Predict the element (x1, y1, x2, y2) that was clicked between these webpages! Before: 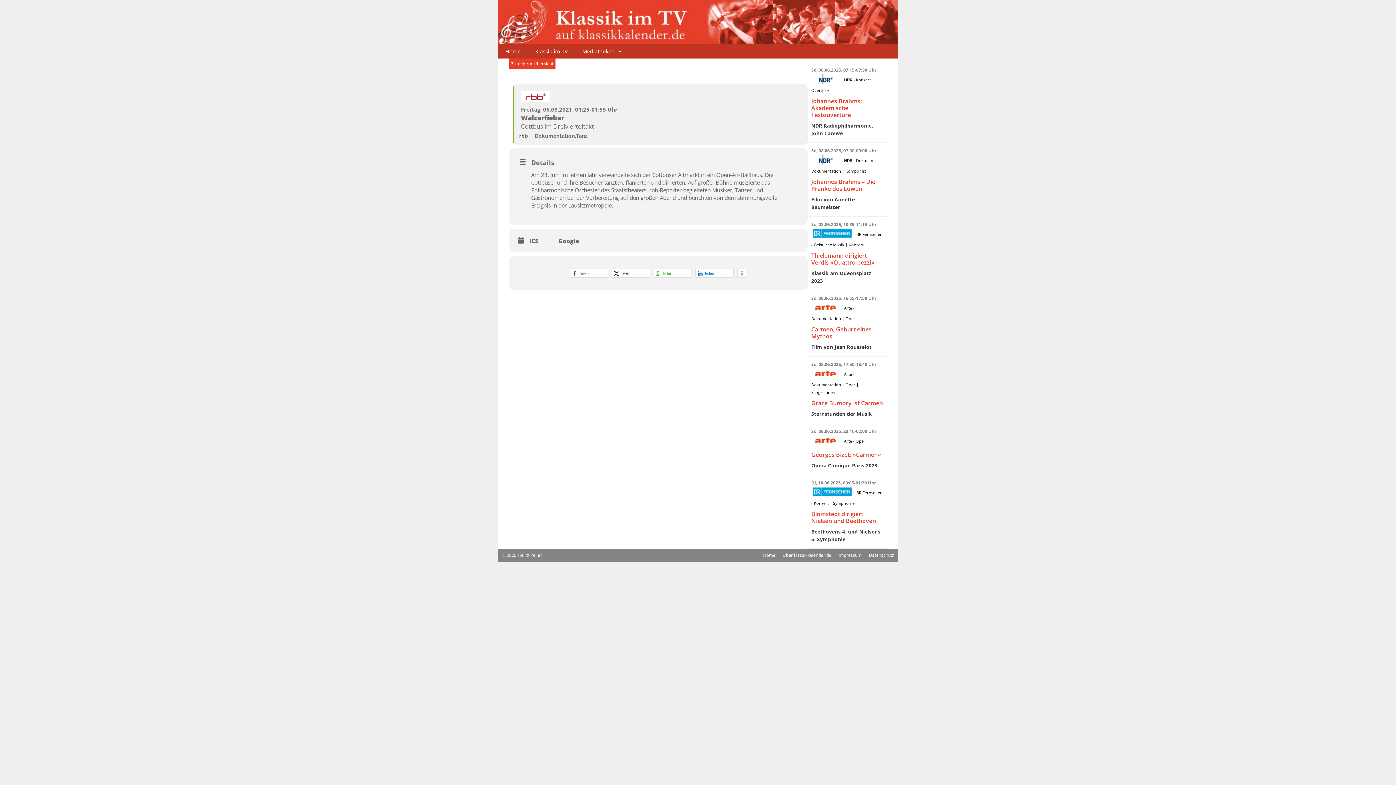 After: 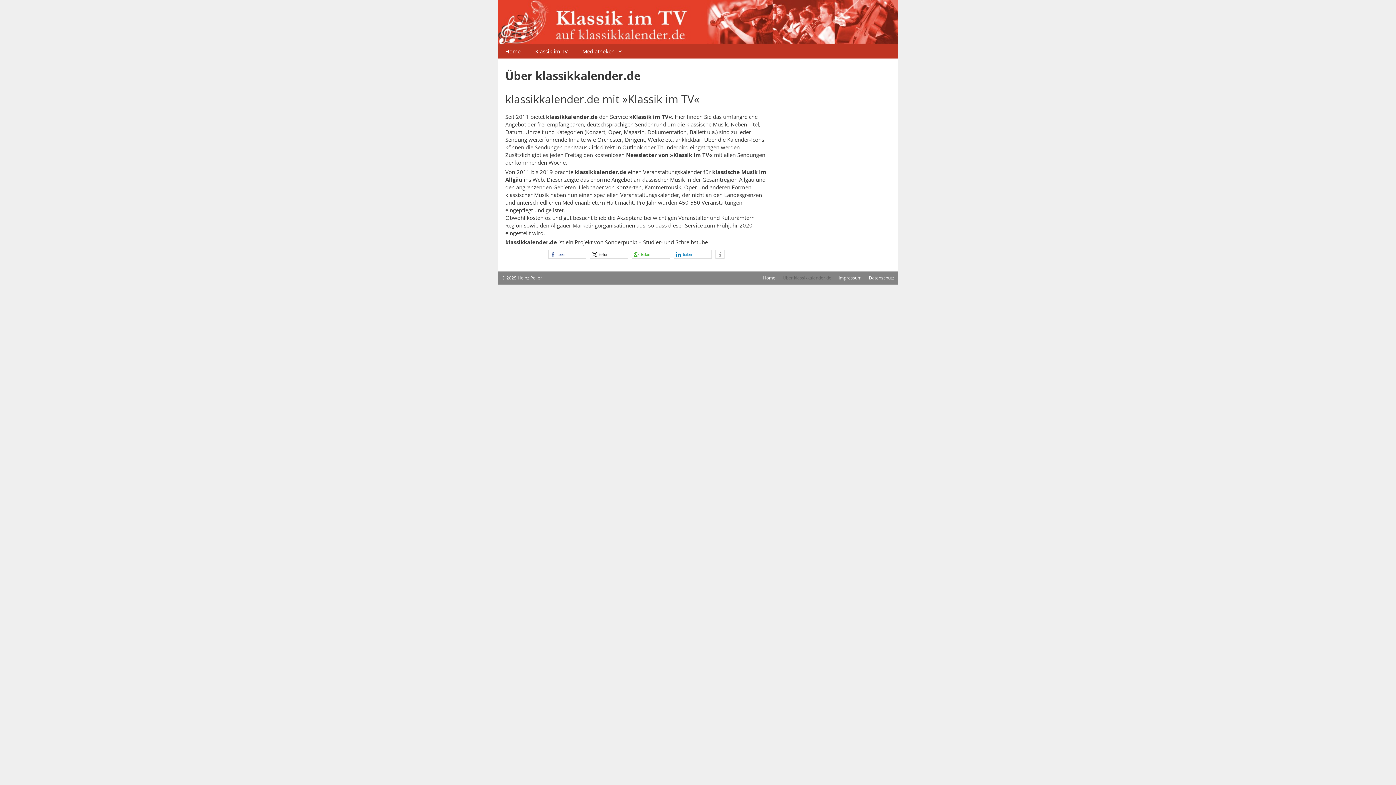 Action: label: Über klassikkalender.de bbox: (782, 552, 831, 558)